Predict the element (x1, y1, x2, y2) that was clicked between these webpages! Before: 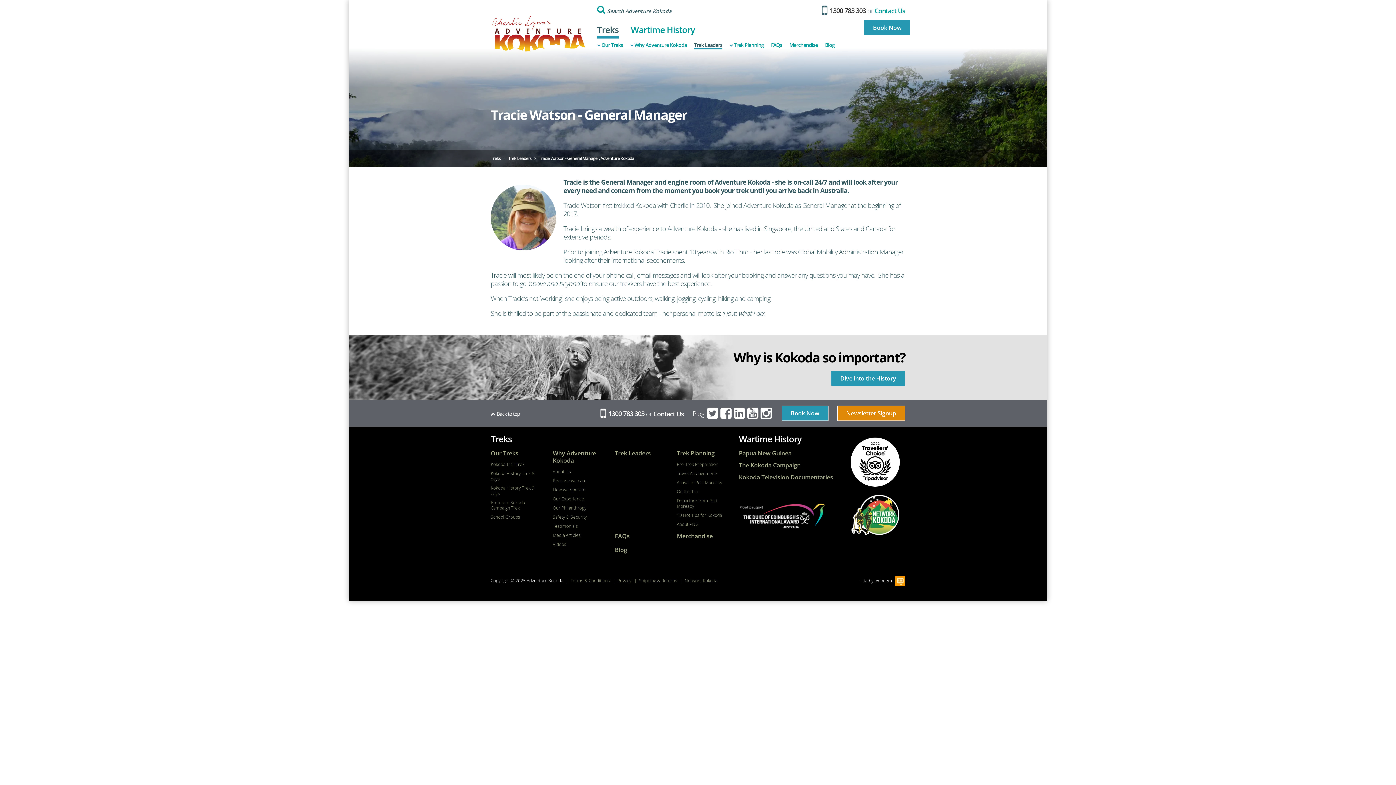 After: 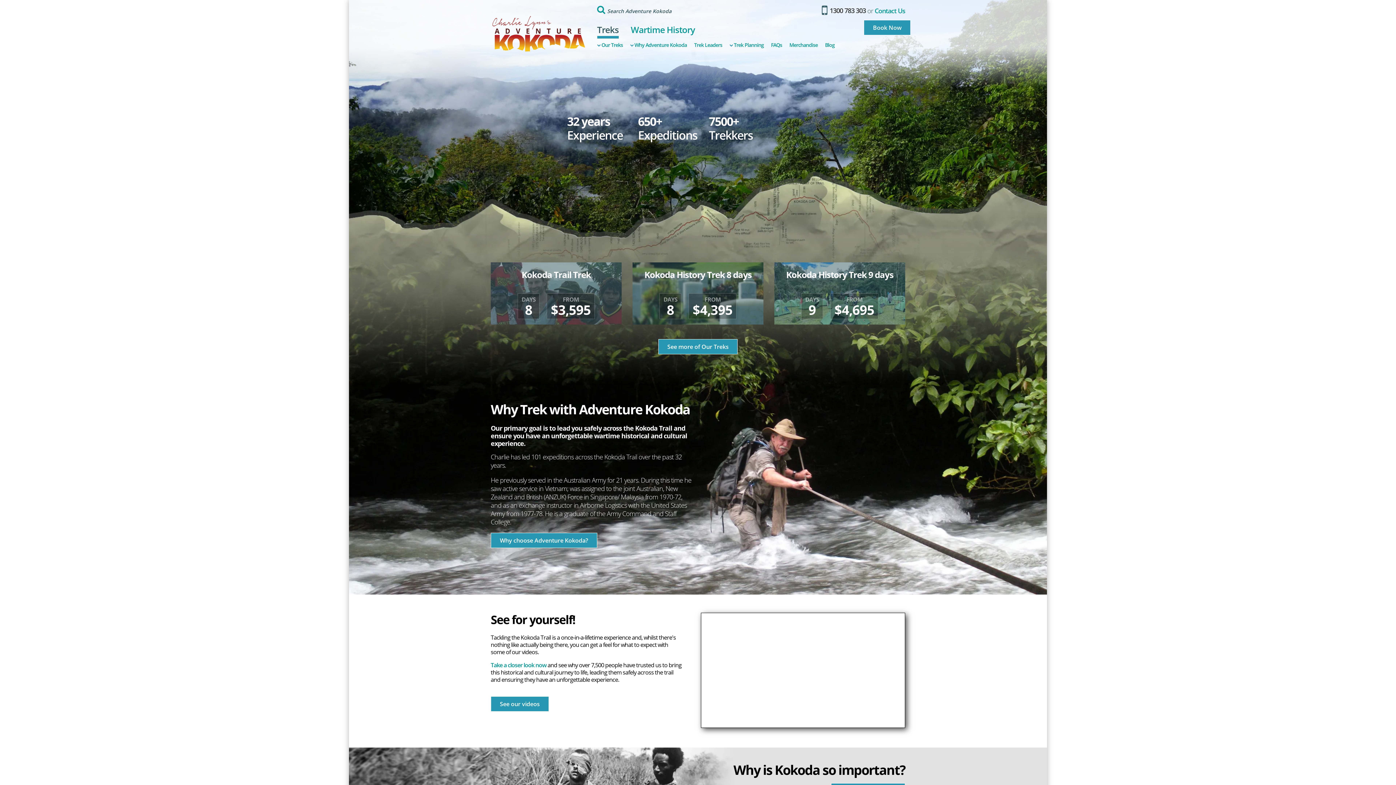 Action: bbox: (490, 433, 512, 445) label: Treks